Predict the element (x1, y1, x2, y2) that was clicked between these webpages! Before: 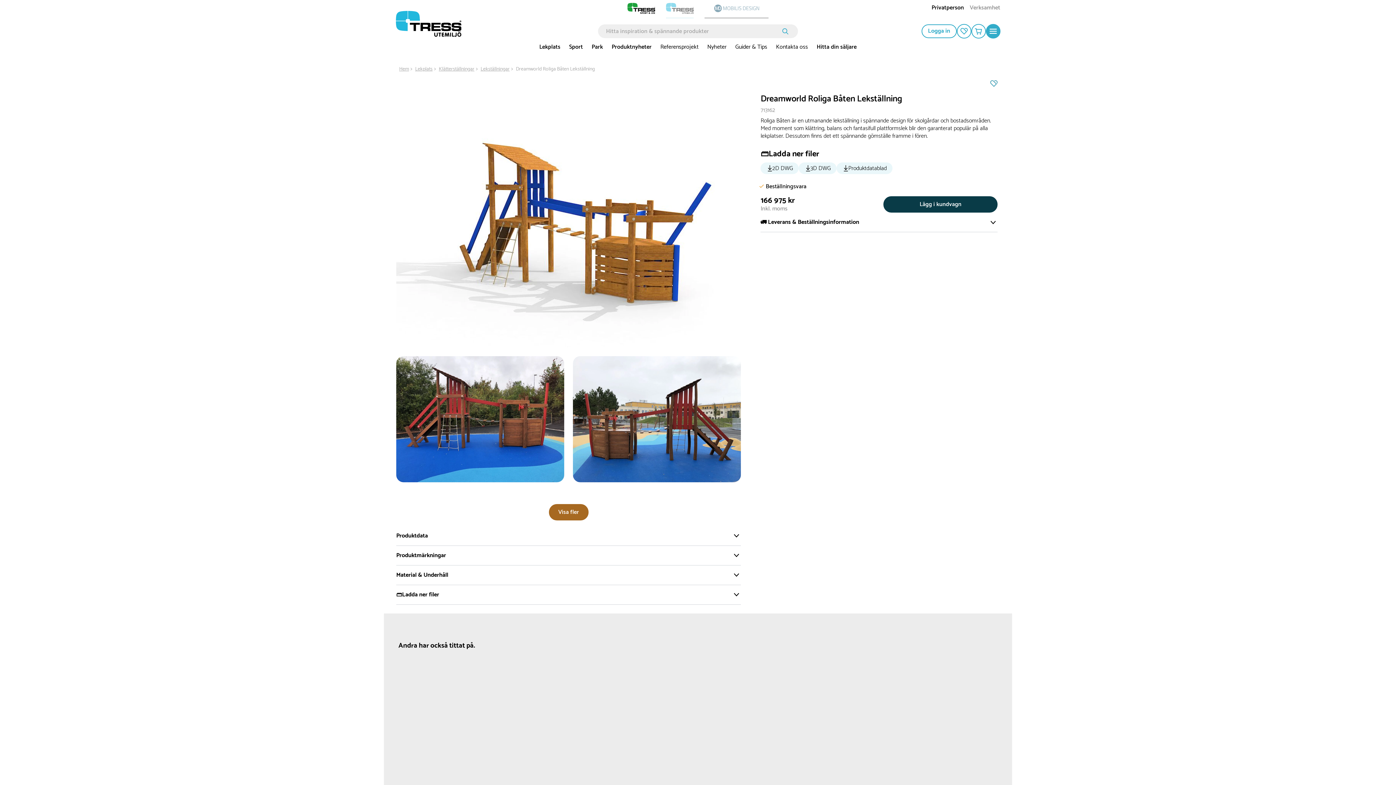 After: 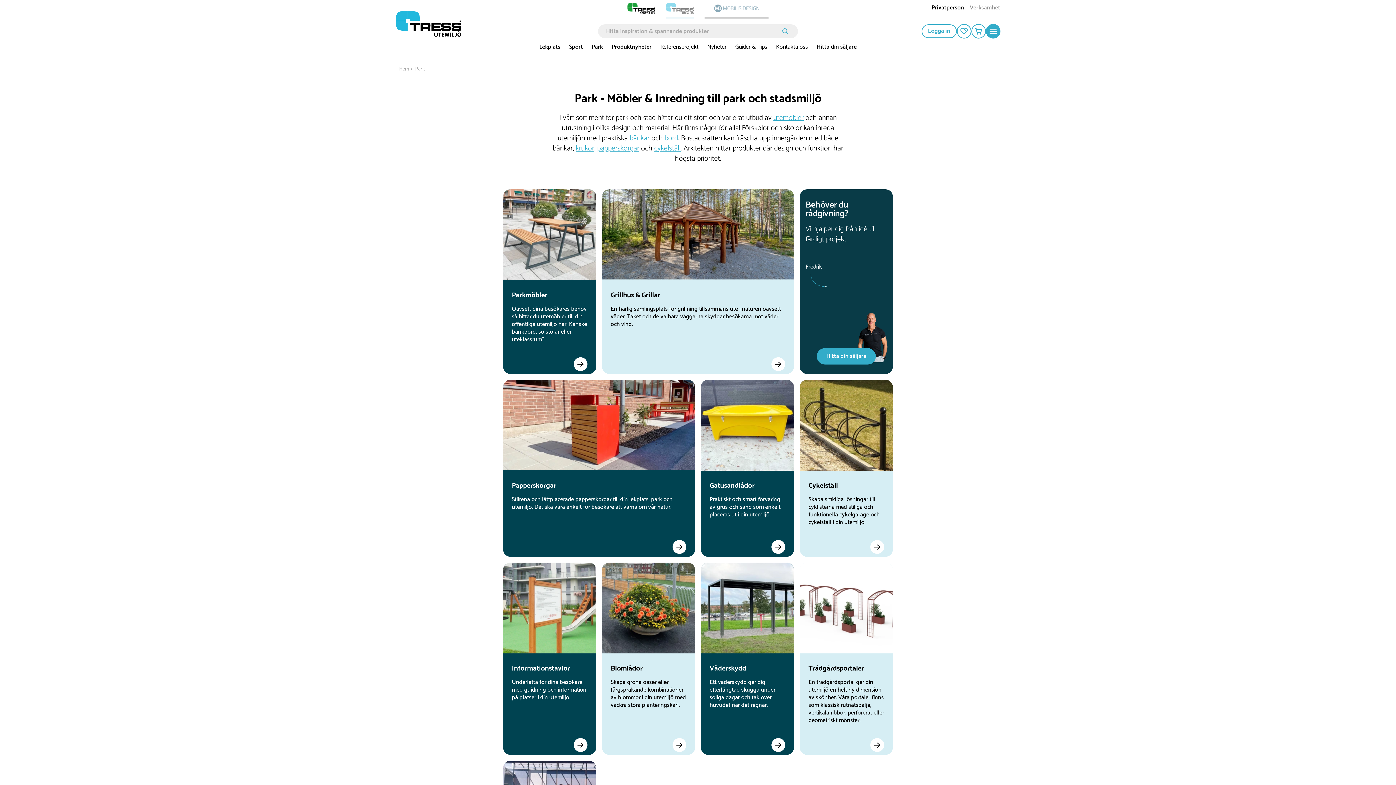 Action: bbox: (591, 42, 603, 52) label: Park